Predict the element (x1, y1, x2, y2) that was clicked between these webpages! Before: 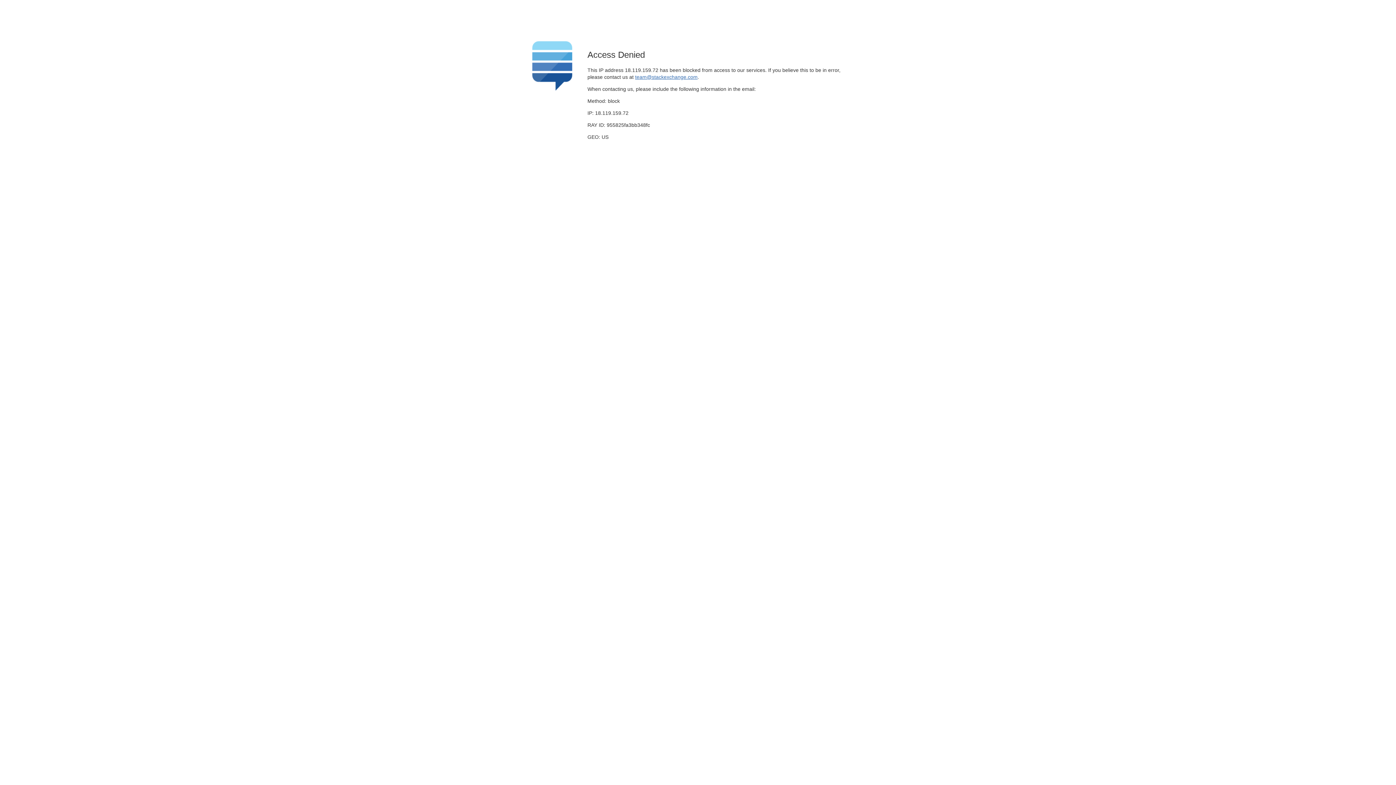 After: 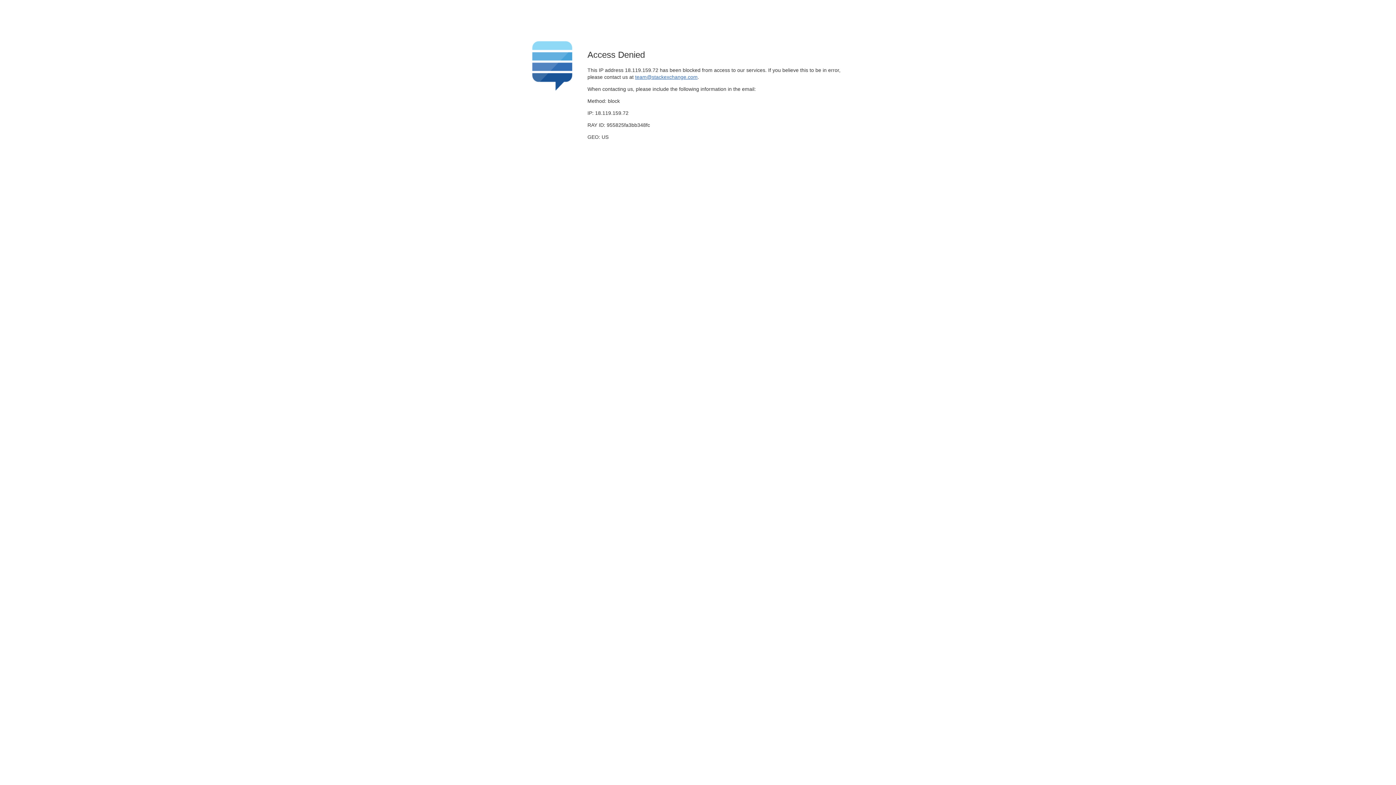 Action: label: team@stackexchange.com bbox: (635, 74, 697, 79)